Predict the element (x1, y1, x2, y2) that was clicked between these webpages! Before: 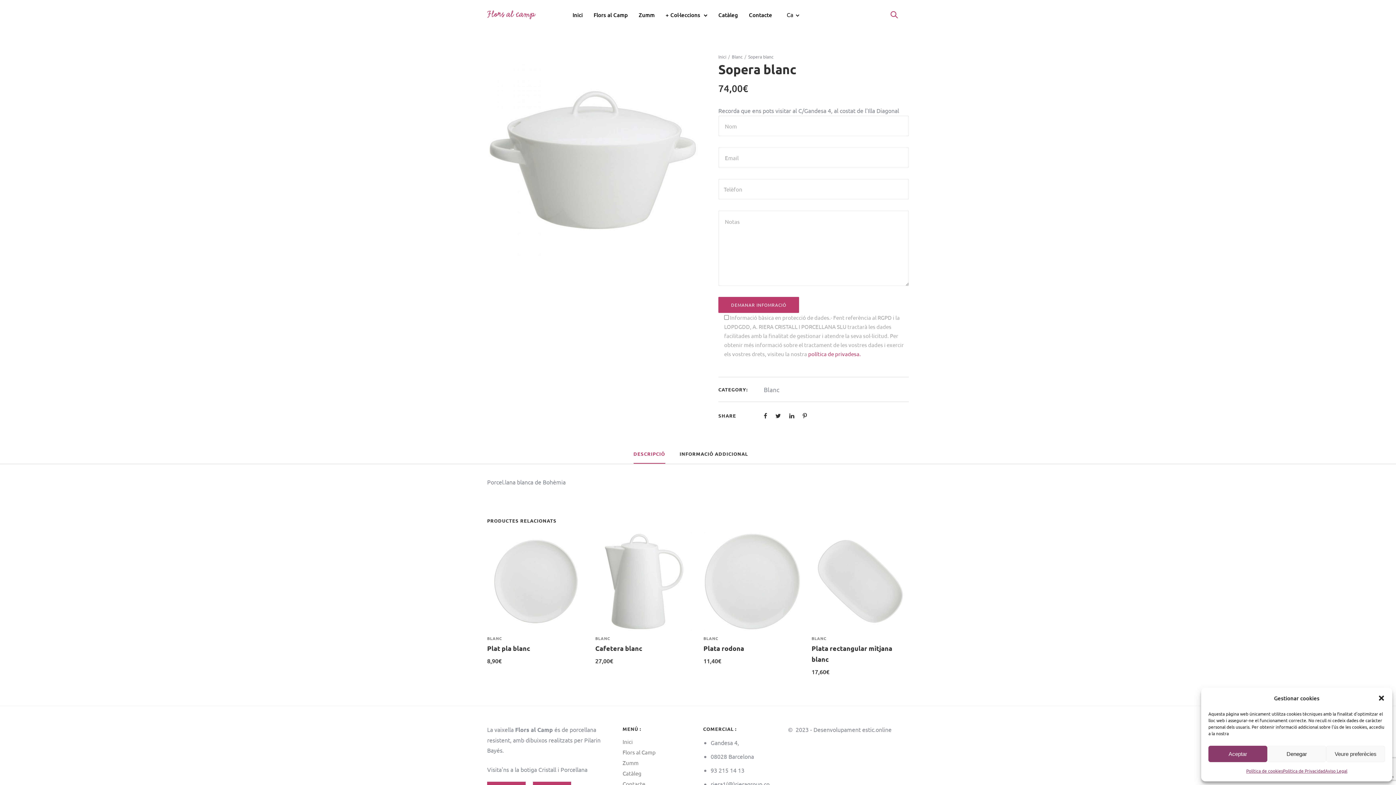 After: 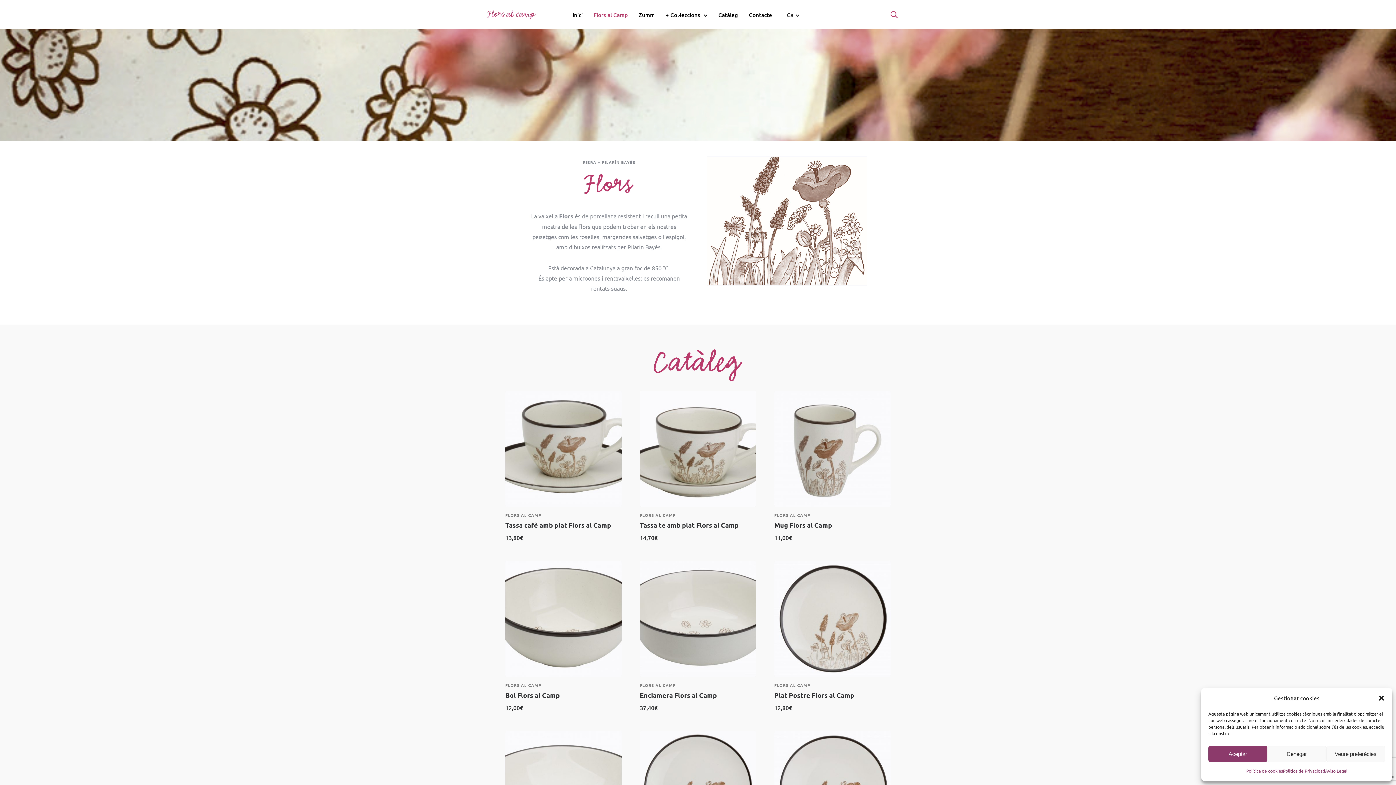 Action: label: Flors al Camp bbox: (622, 748, 655, 755)